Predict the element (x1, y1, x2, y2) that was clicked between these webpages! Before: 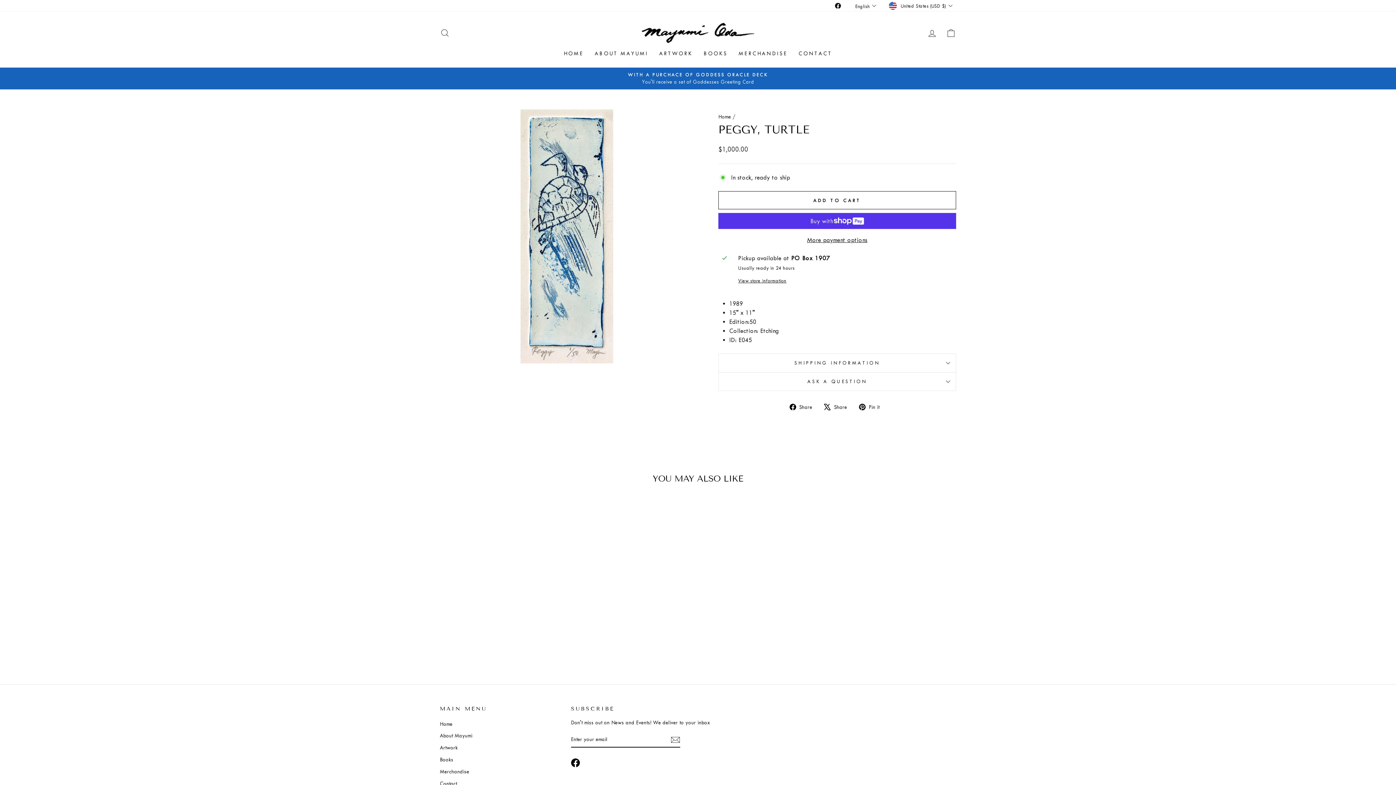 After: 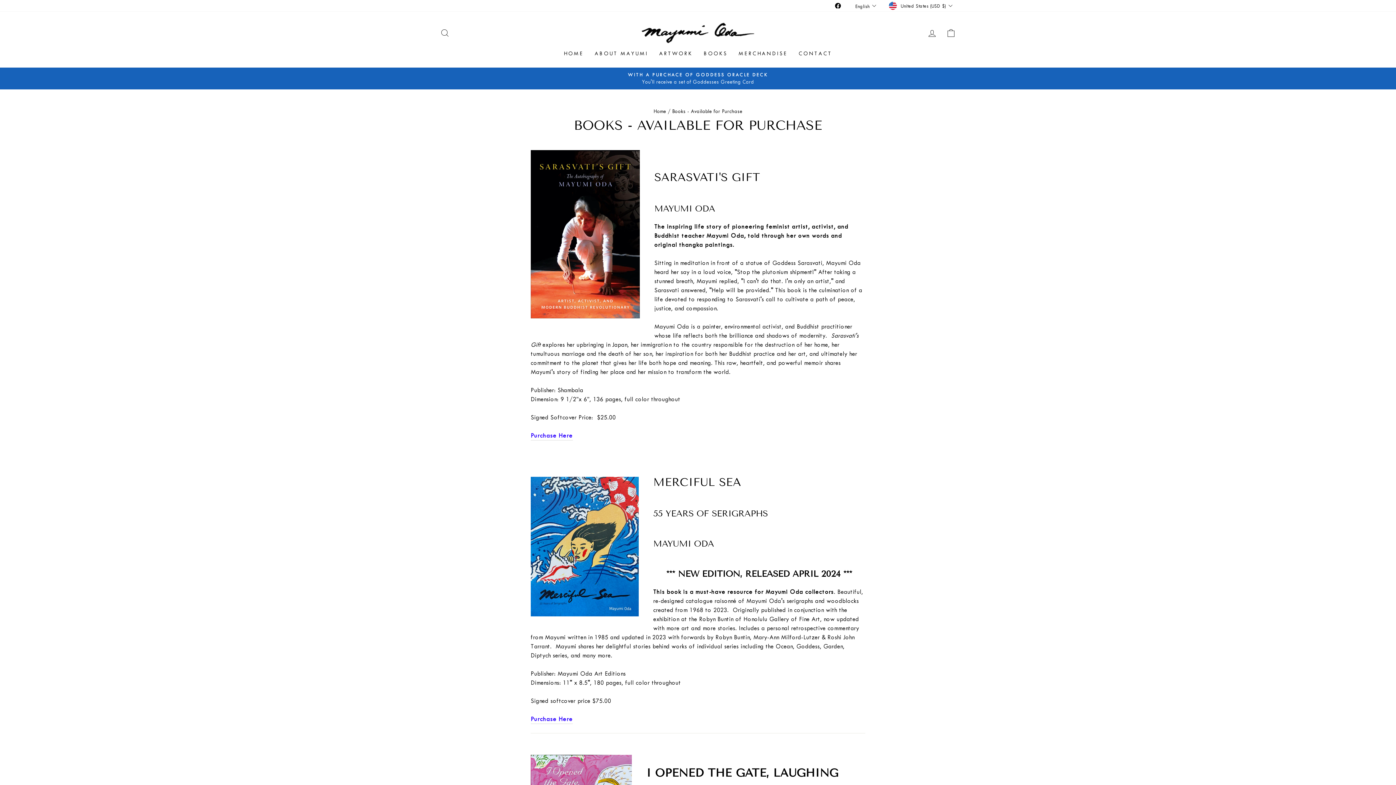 Action: bbox: (440, 754, 453, 765) label: Books